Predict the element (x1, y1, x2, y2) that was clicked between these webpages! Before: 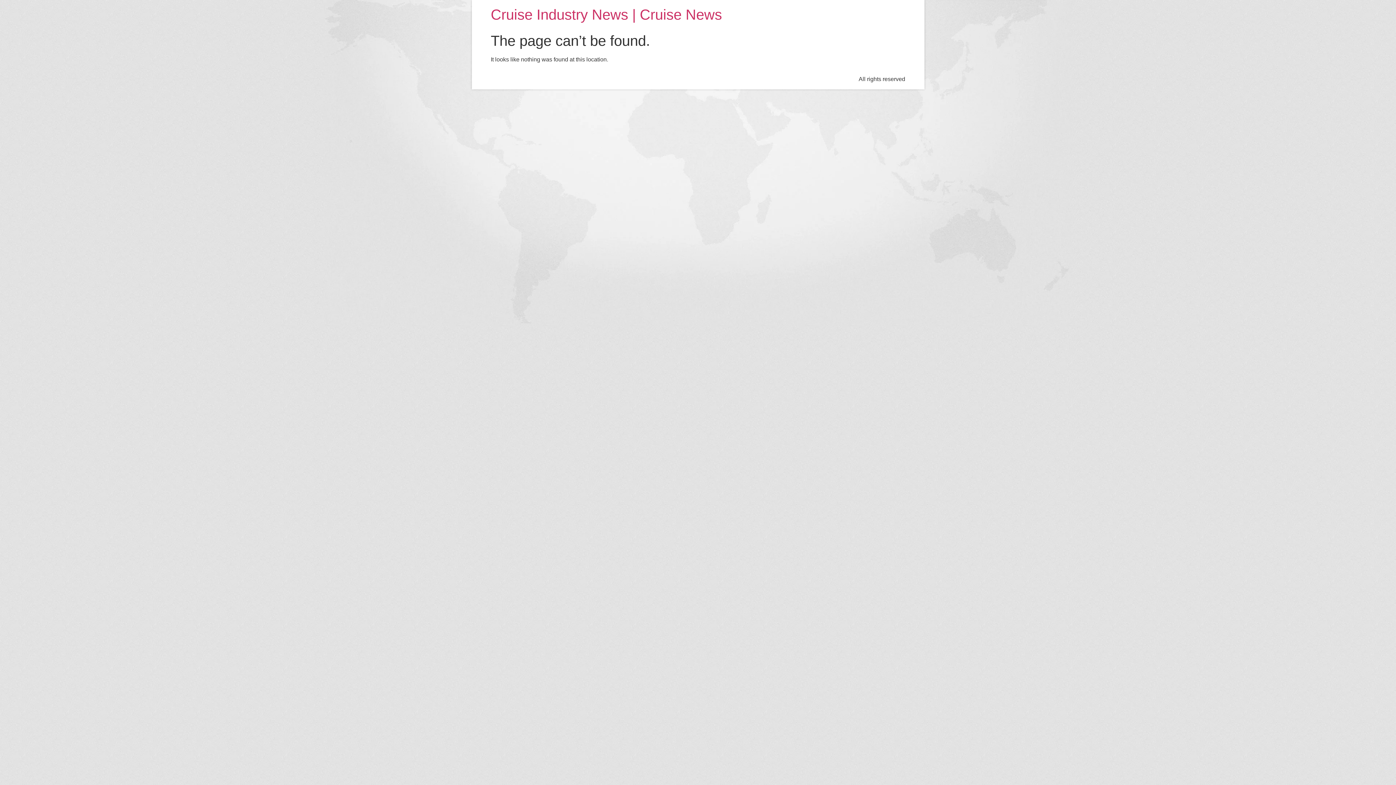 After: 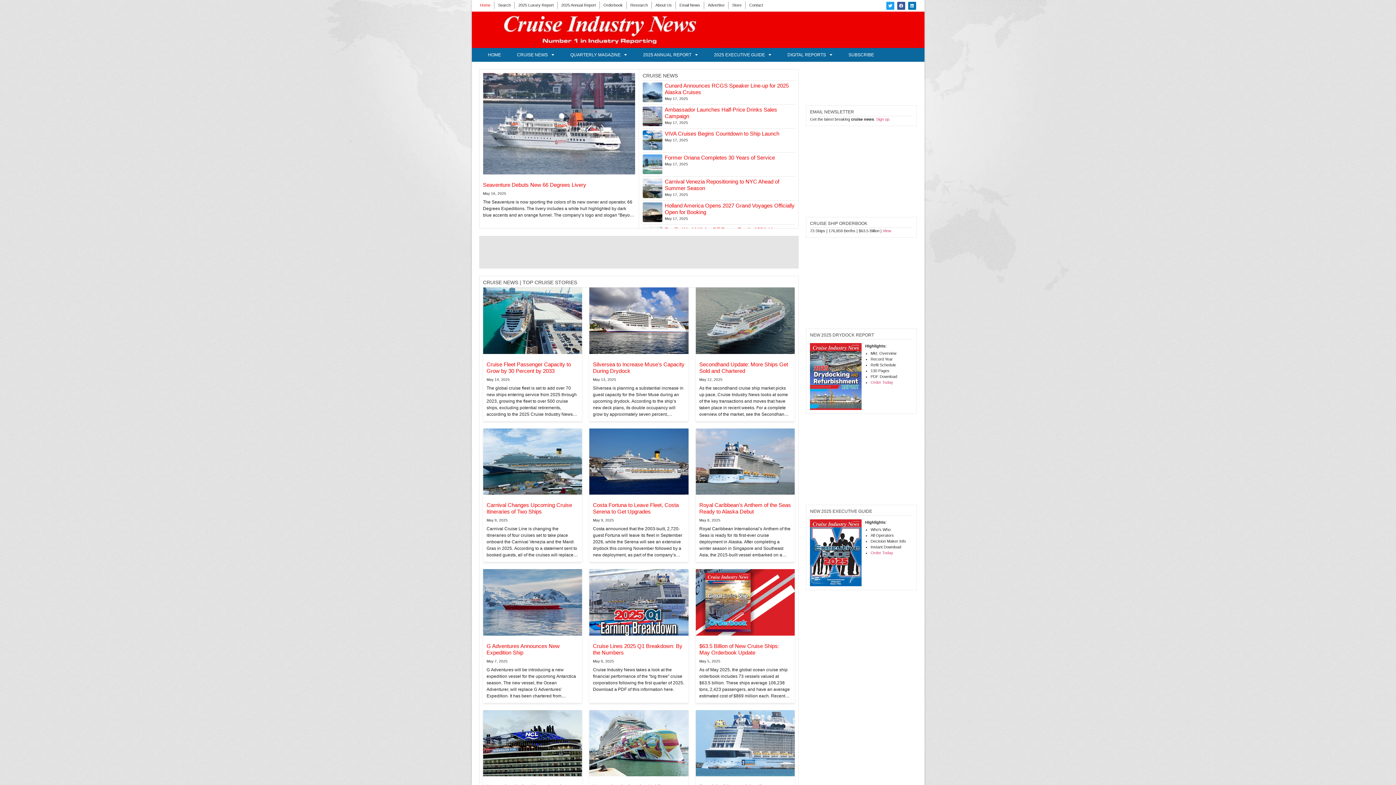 Action: bbox: (490, 6, 722, 22) label: Cruise Industry News | Cruise News